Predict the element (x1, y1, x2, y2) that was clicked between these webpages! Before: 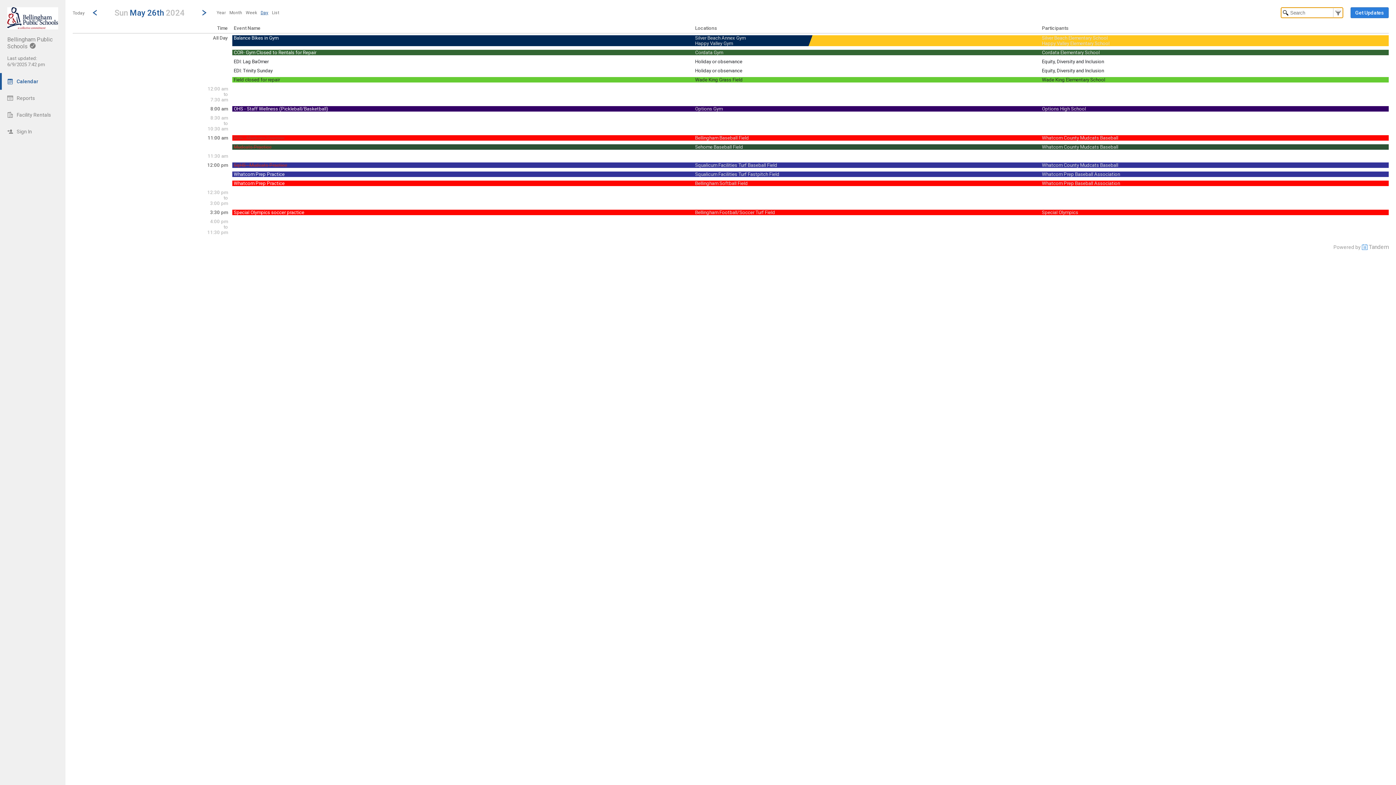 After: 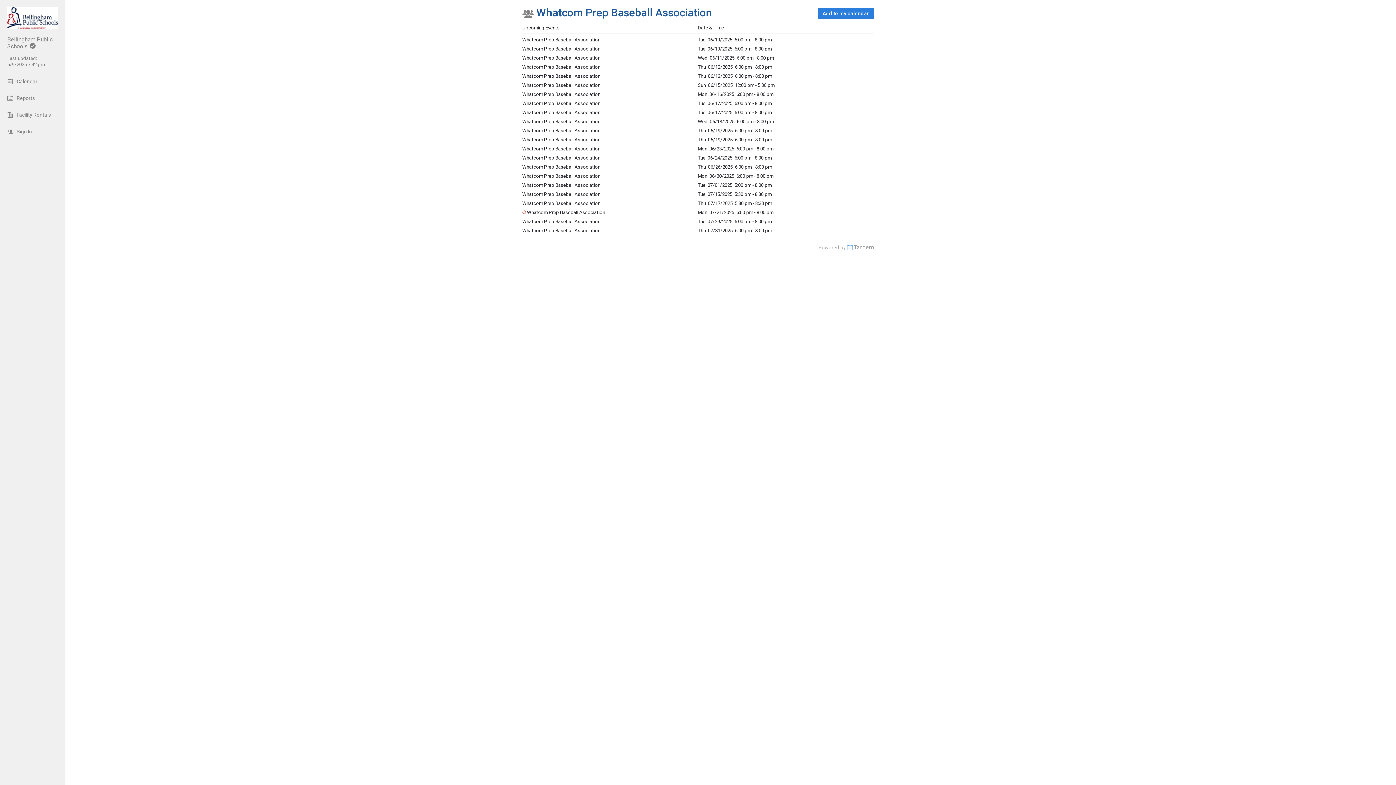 Action: bbox: (1042, 171, 1120, 177) label: Whatcom Prep Baseball Association